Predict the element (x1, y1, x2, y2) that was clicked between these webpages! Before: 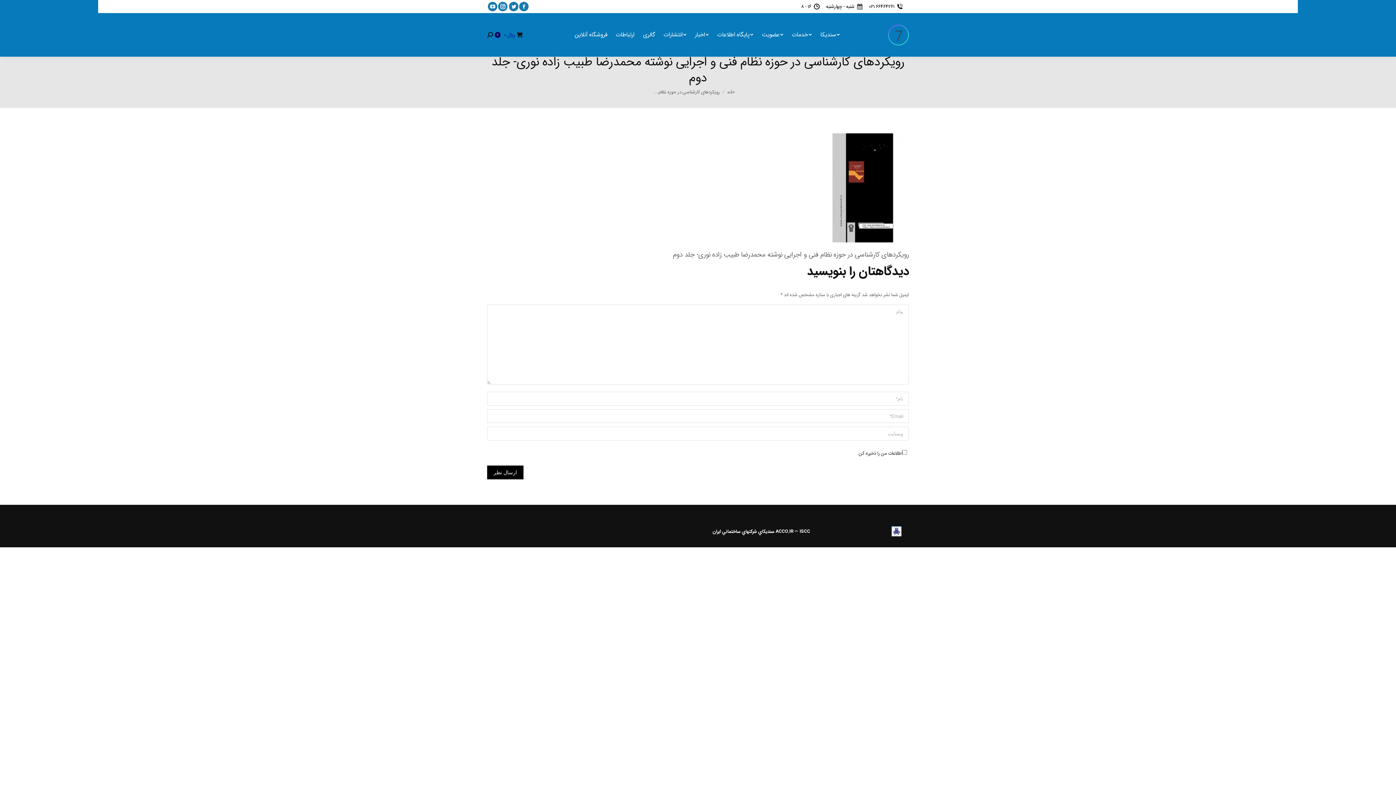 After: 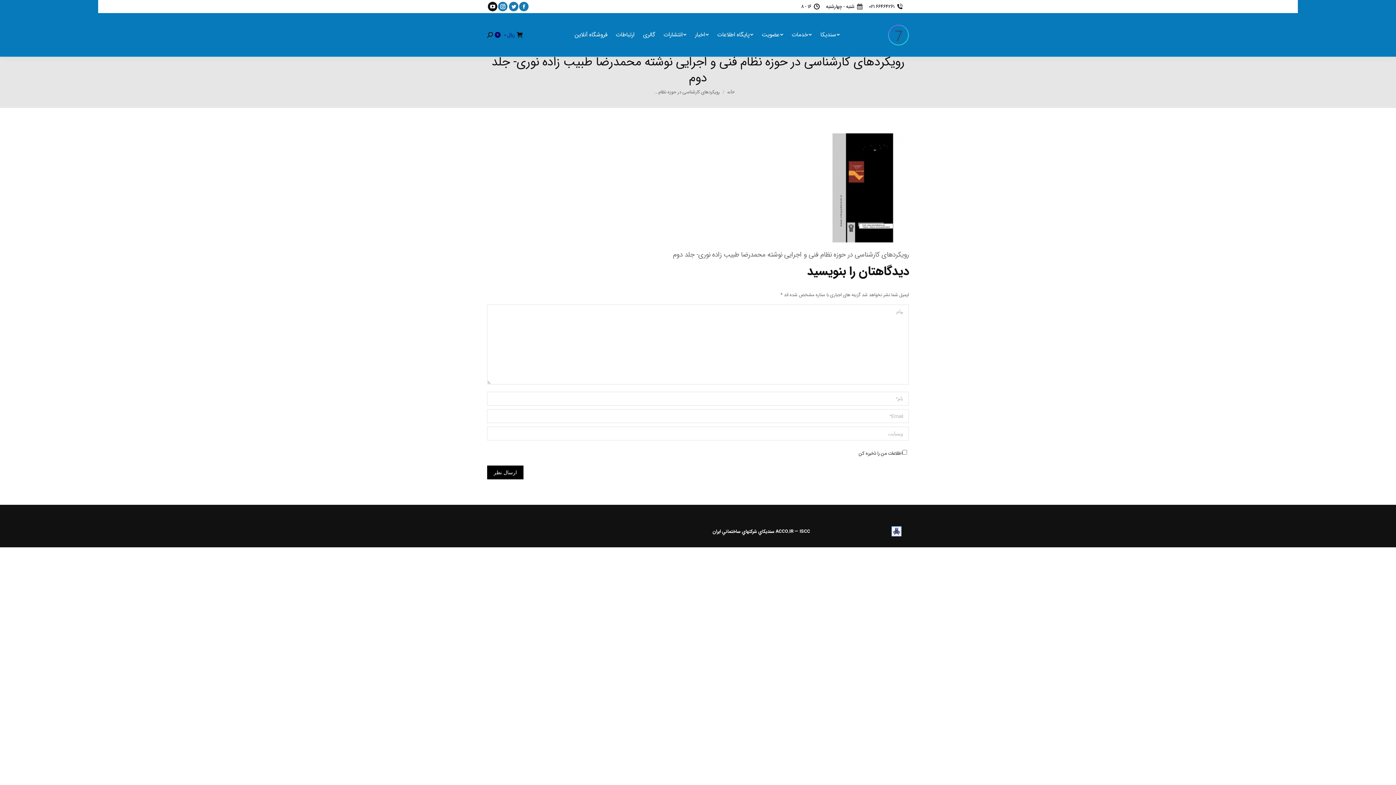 Action: label: YouTube page opens in new window bbox: (488, 1, 497, 11)